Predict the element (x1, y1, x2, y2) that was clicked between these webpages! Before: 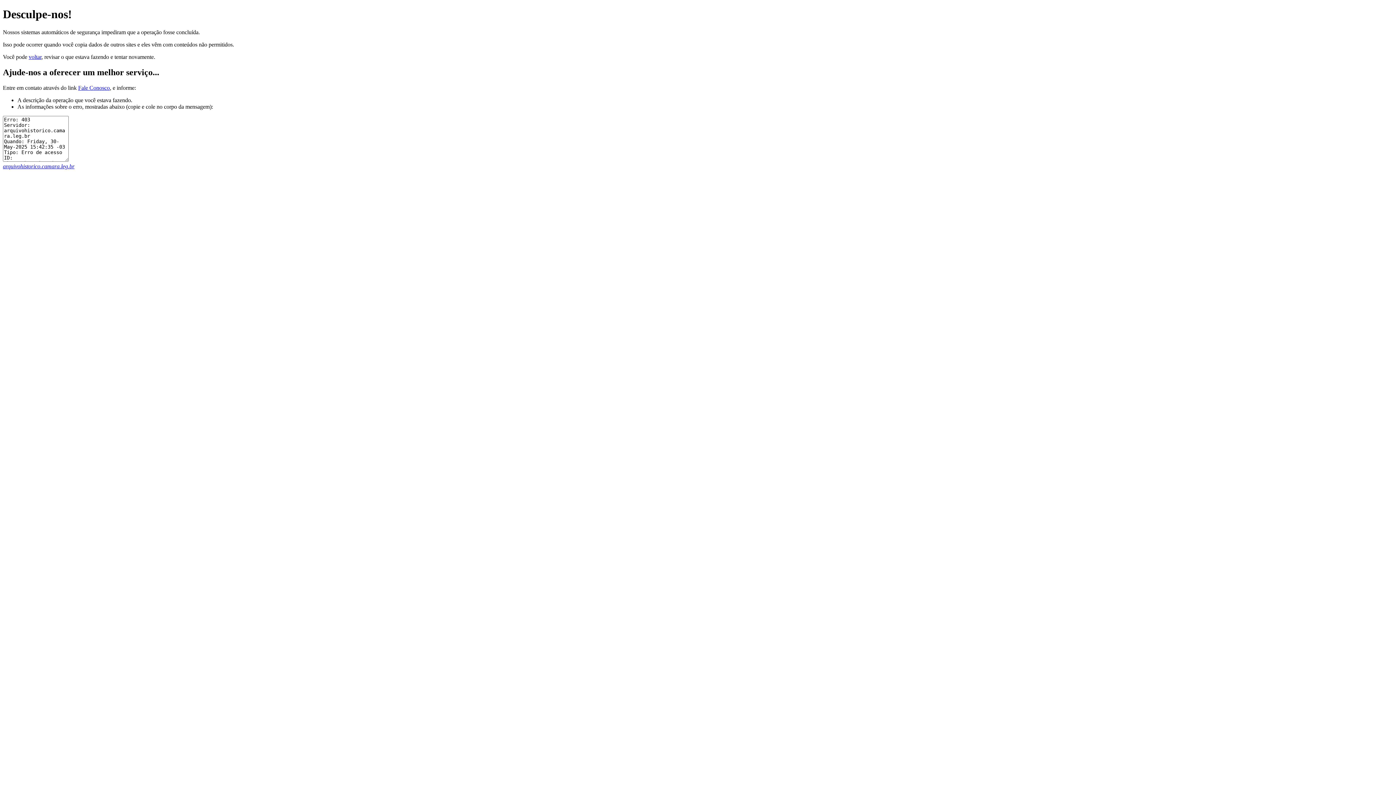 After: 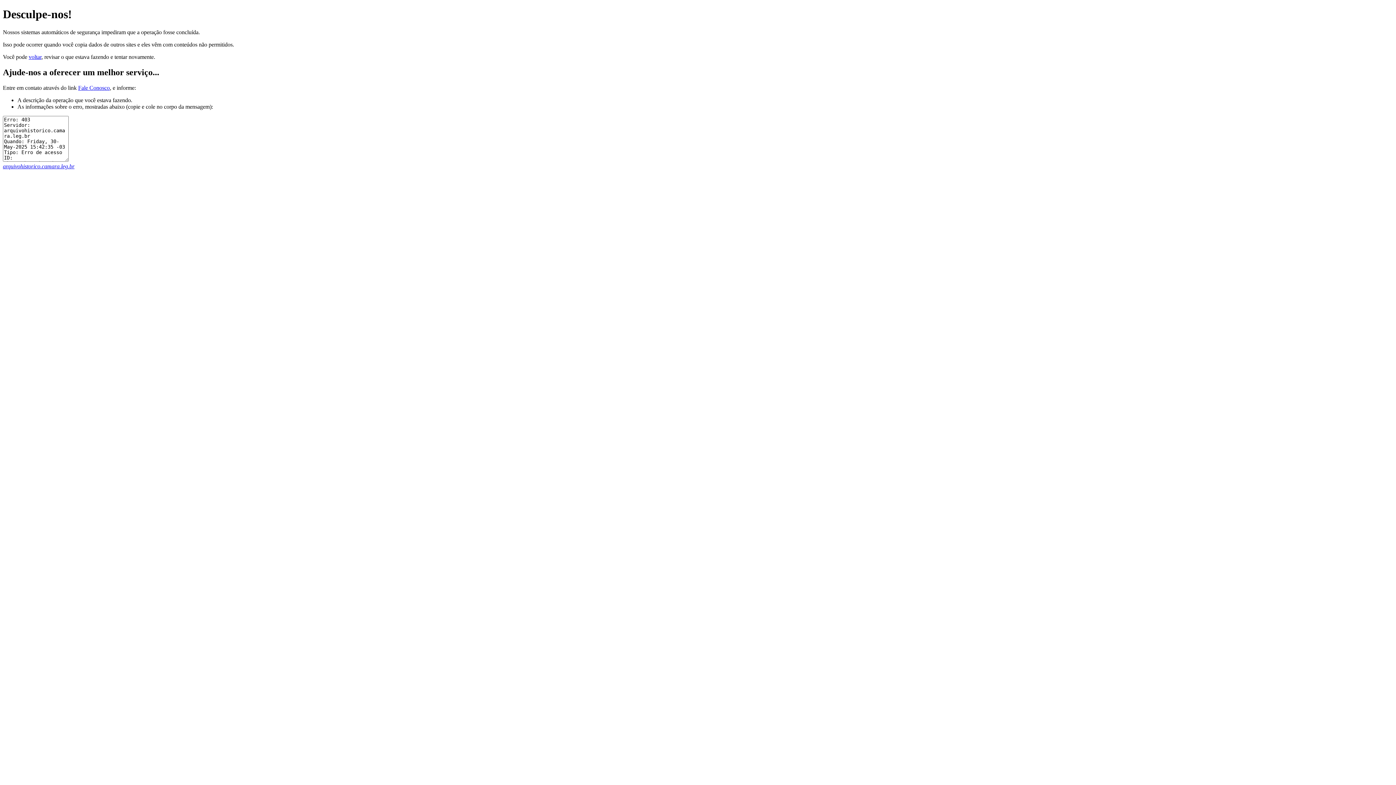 Action: bbox: (78, 84, 109, 90) label: Fale Conosco